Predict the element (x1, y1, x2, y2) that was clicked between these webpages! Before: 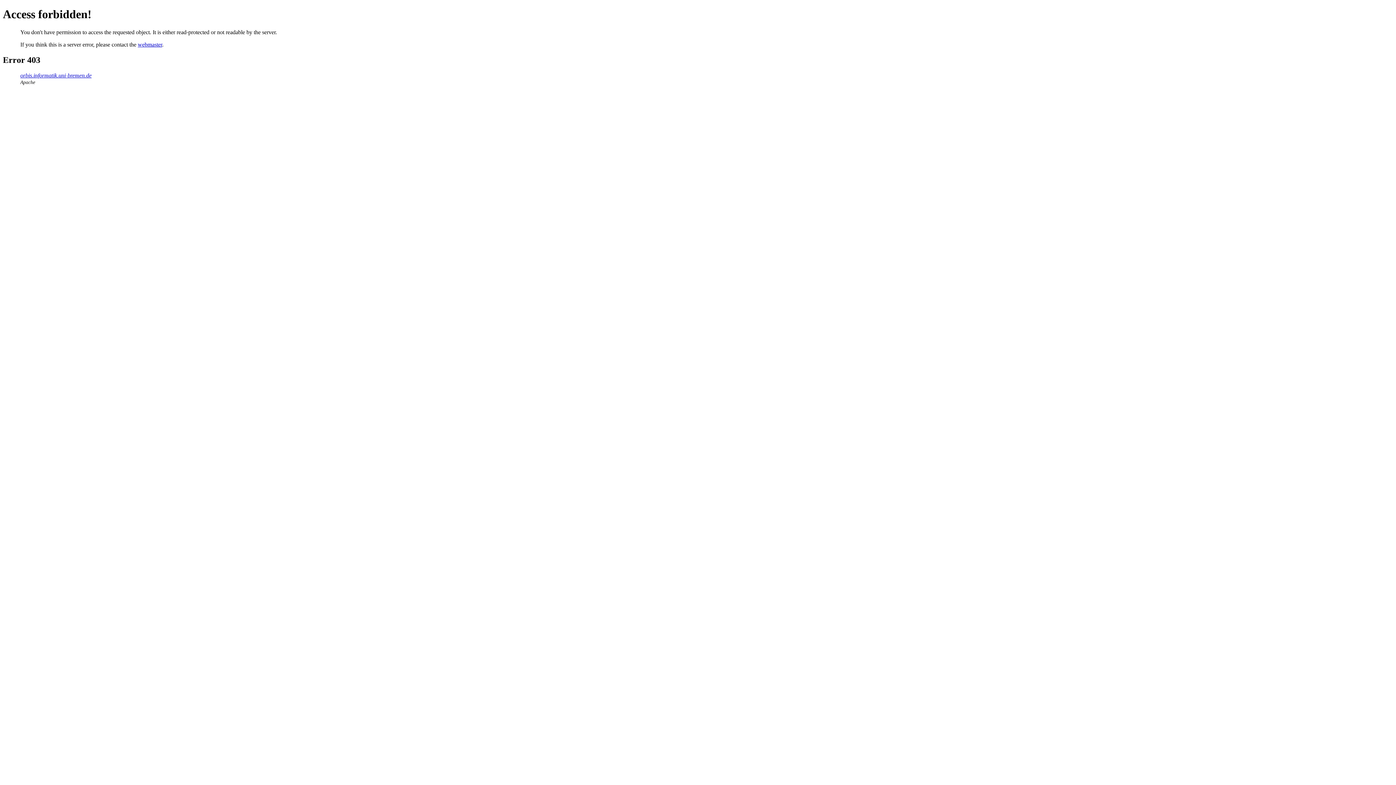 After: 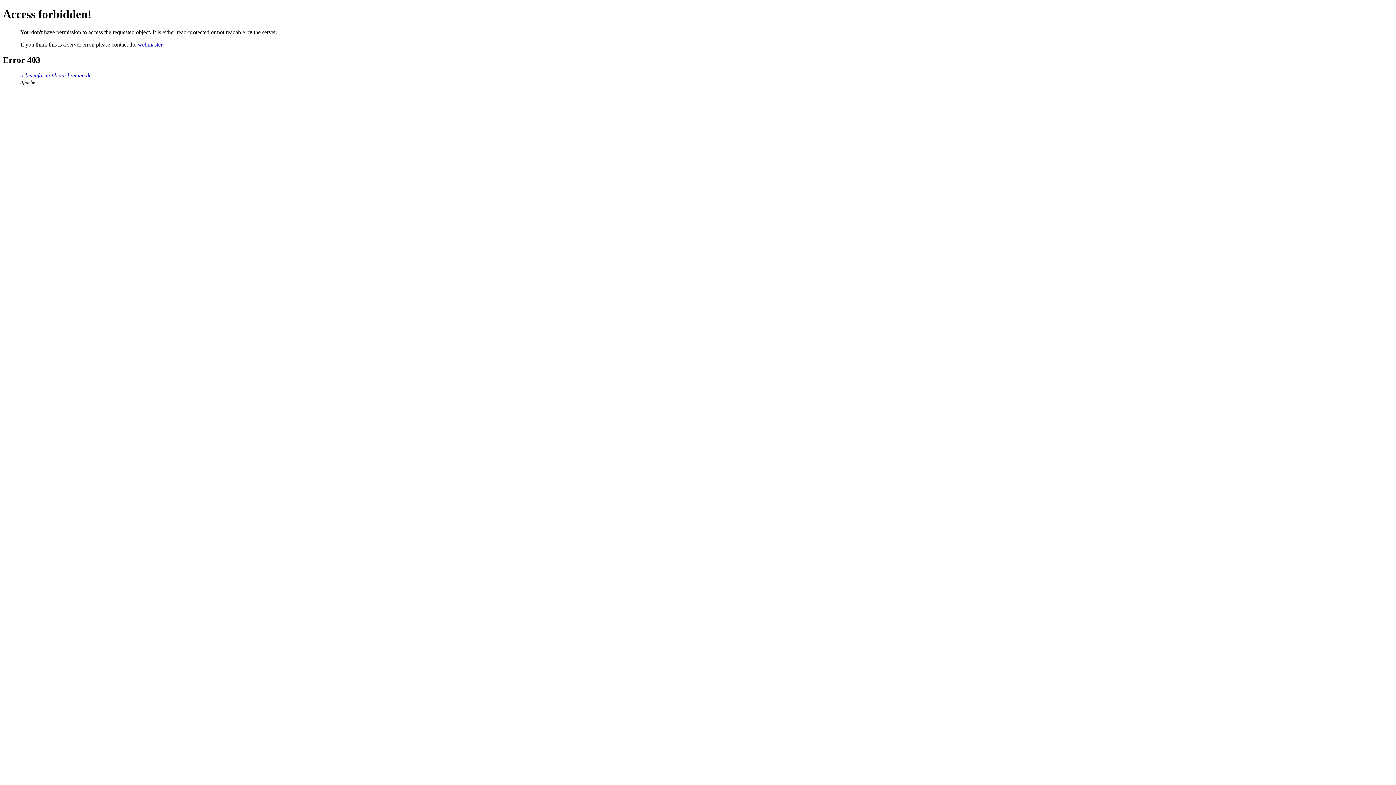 Action: bbox: (137, 41, 162, 47) label: webmaster